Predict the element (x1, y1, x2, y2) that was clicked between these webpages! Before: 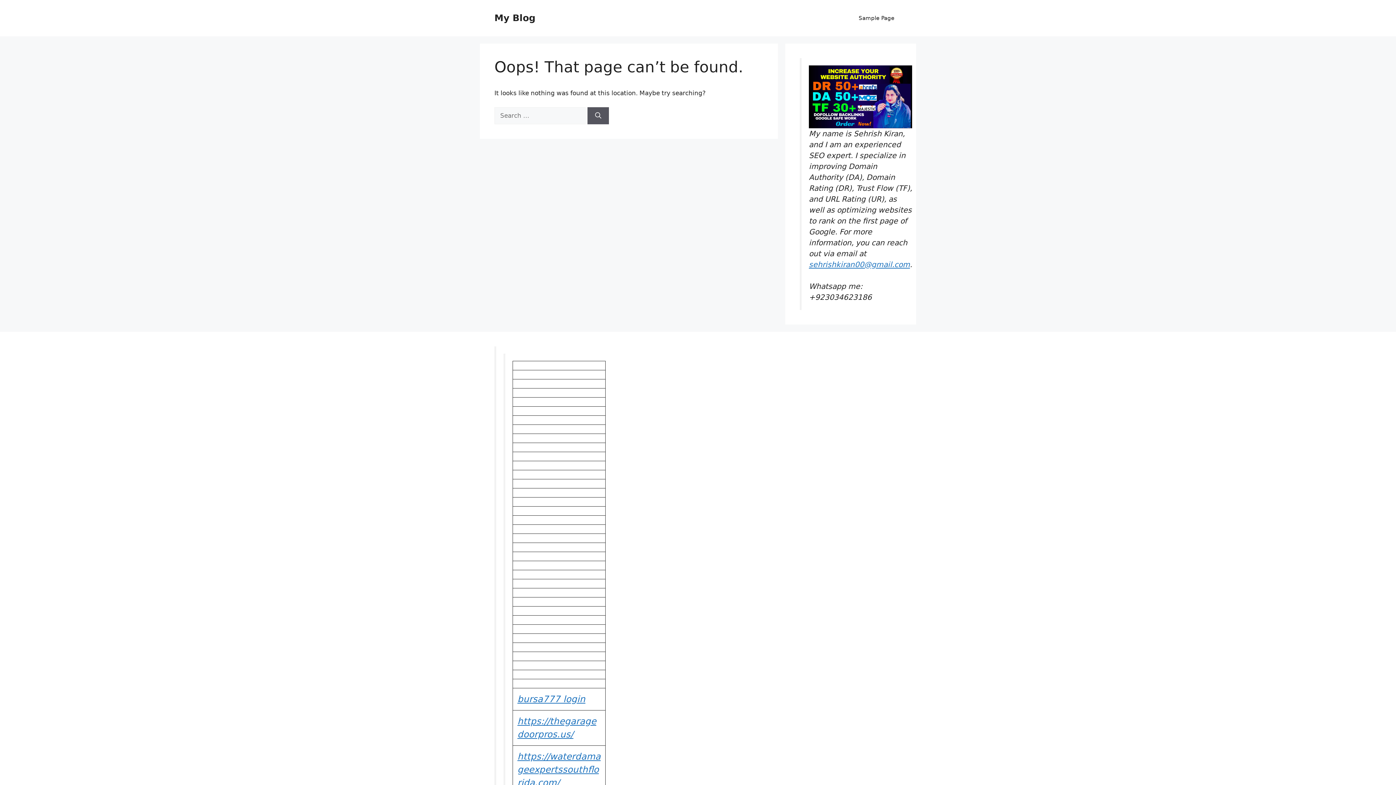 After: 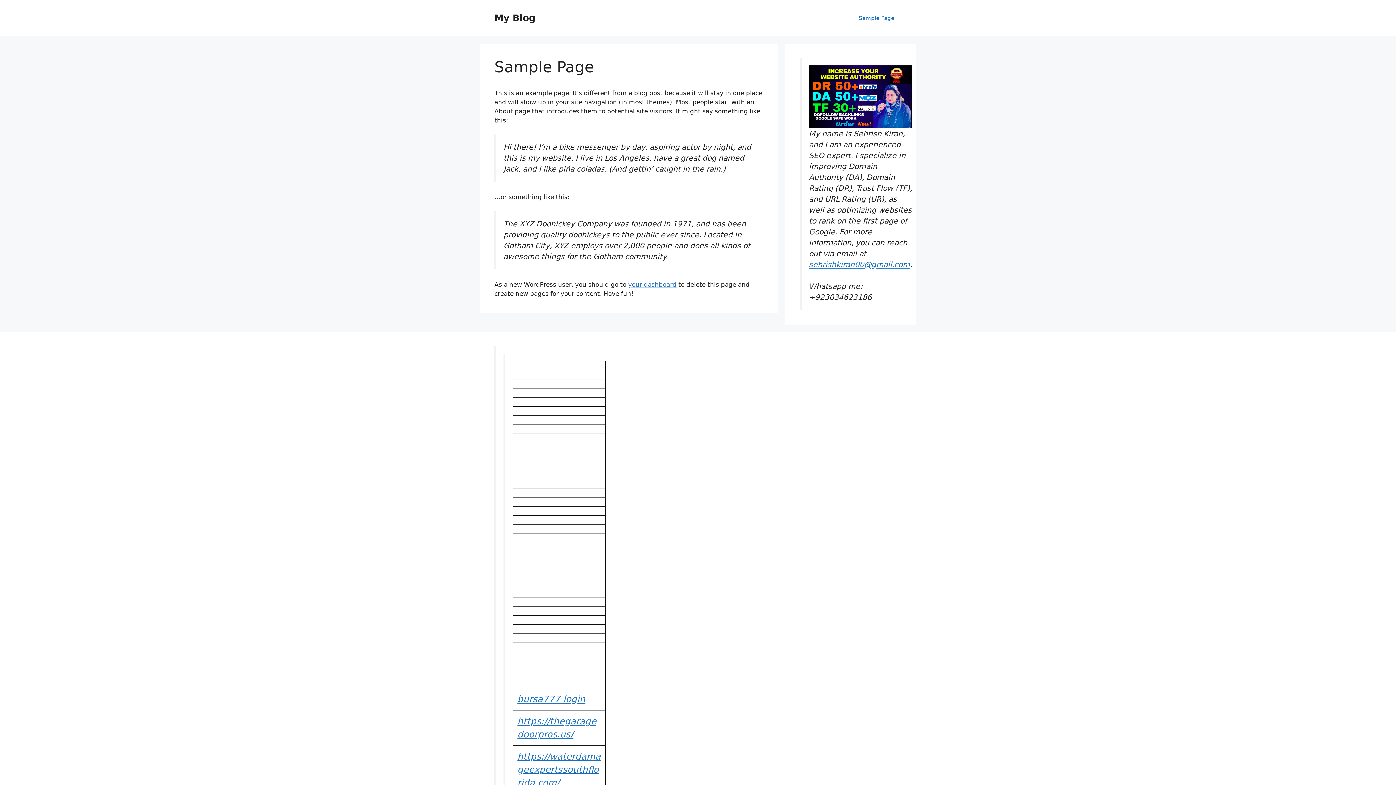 Action: label: Sample Page bbox: (851, 7, 901, 29)